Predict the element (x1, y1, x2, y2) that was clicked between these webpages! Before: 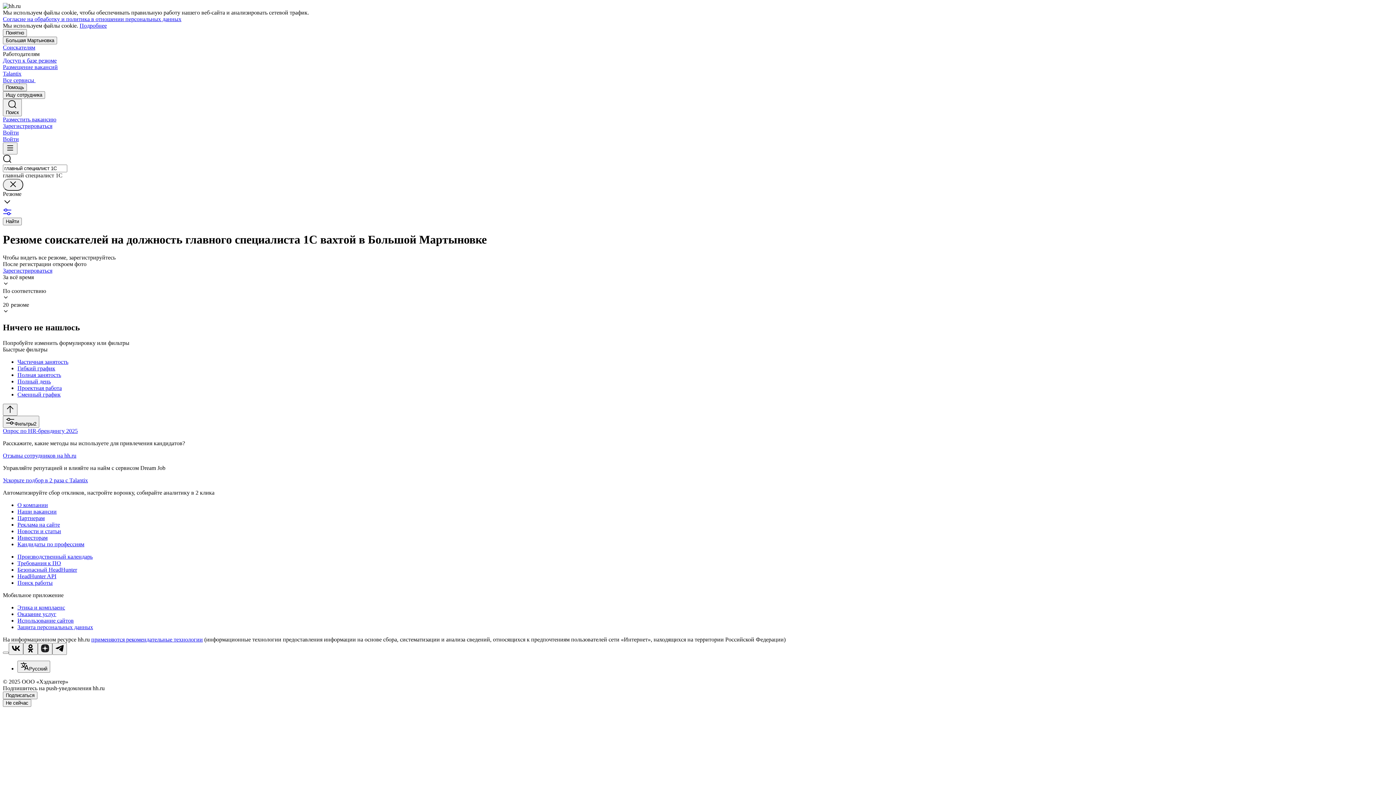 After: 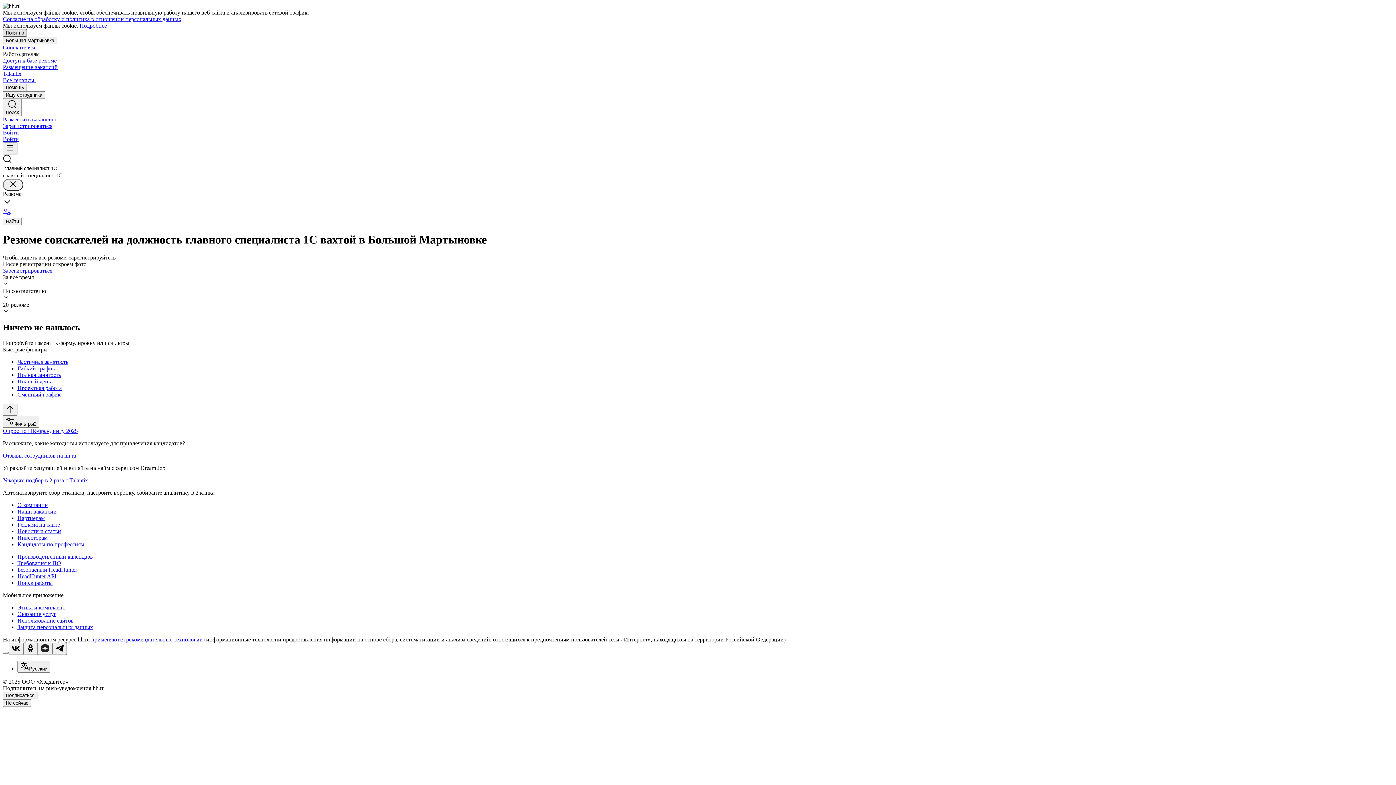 Action: bbox: (2, 29, 26, 36) label: Понятно